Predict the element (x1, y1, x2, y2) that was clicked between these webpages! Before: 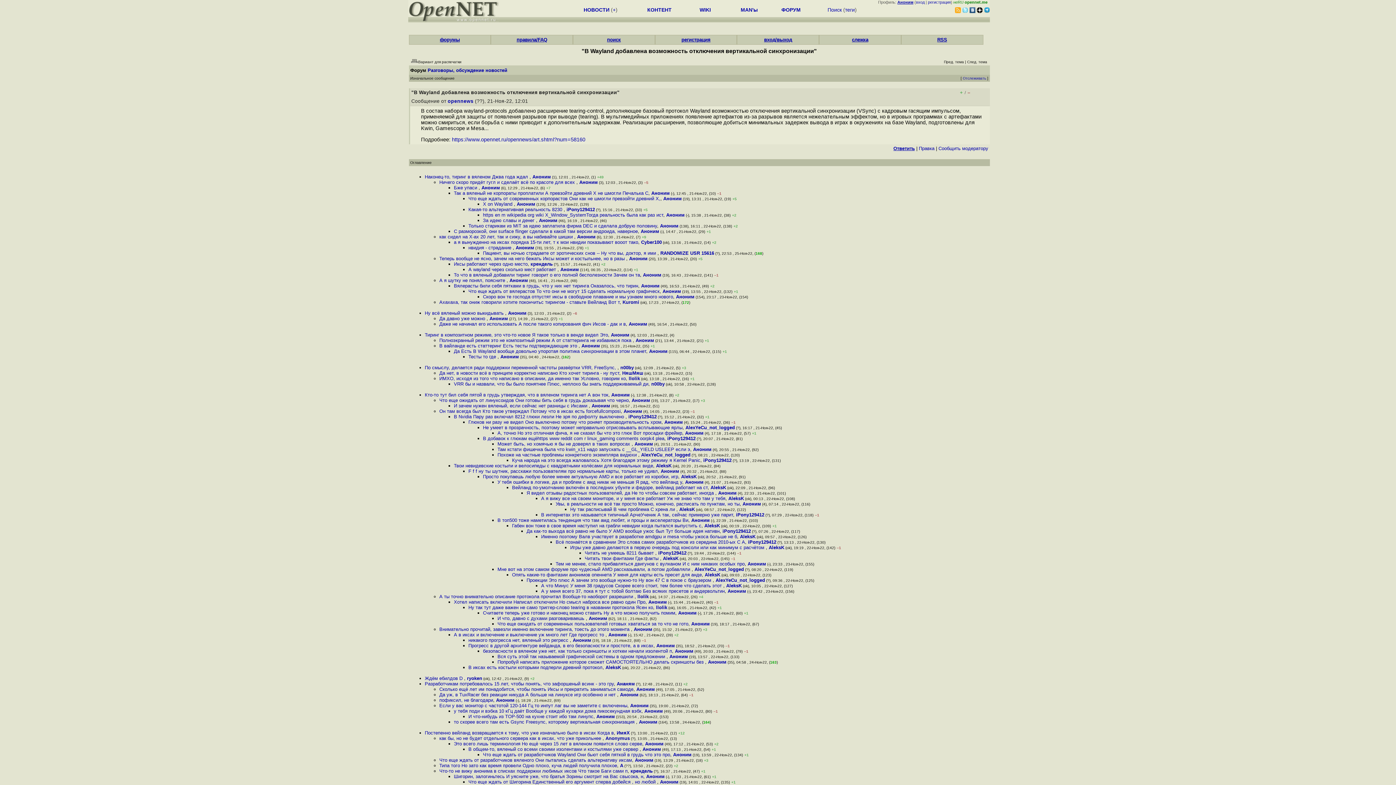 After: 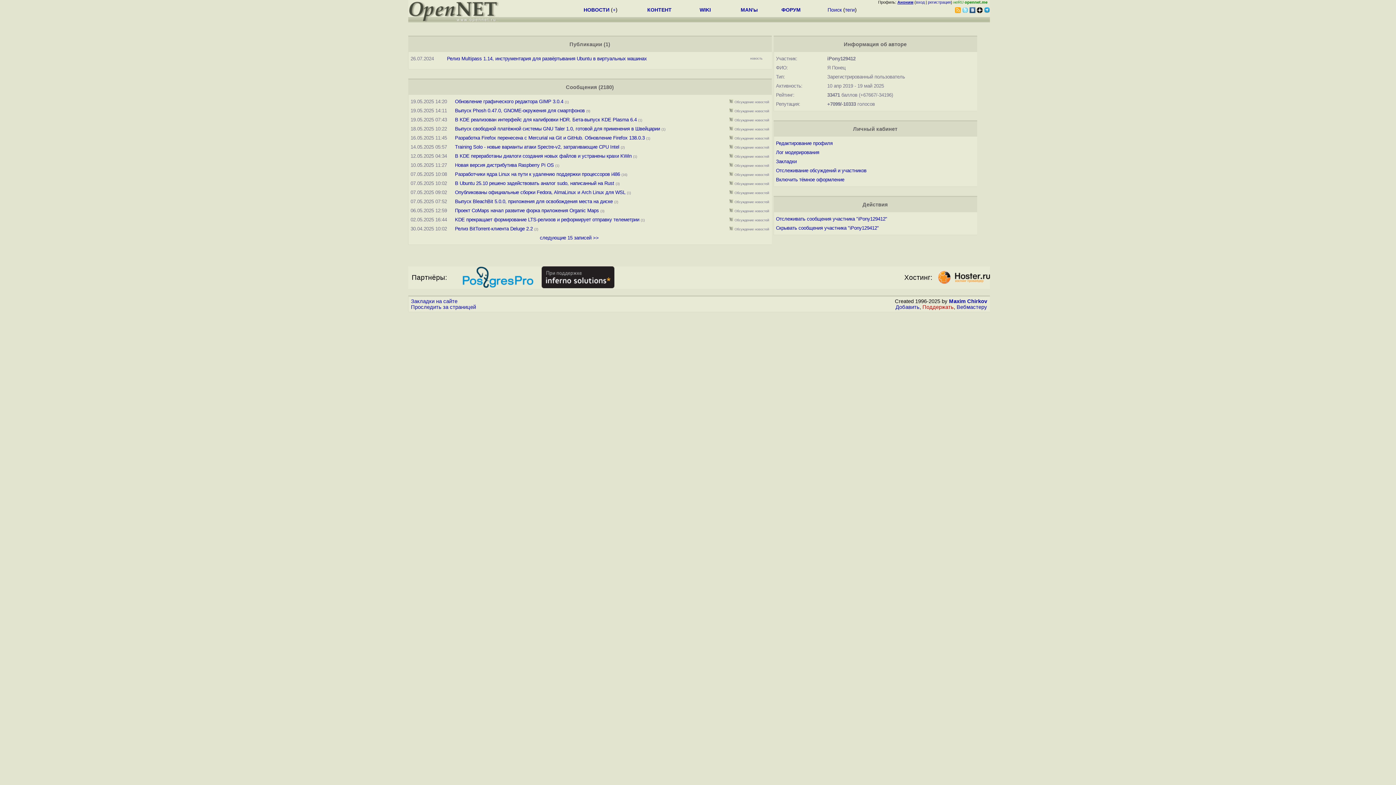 Action: label: iPony129412 bbox: (667, 436, 695, 441)